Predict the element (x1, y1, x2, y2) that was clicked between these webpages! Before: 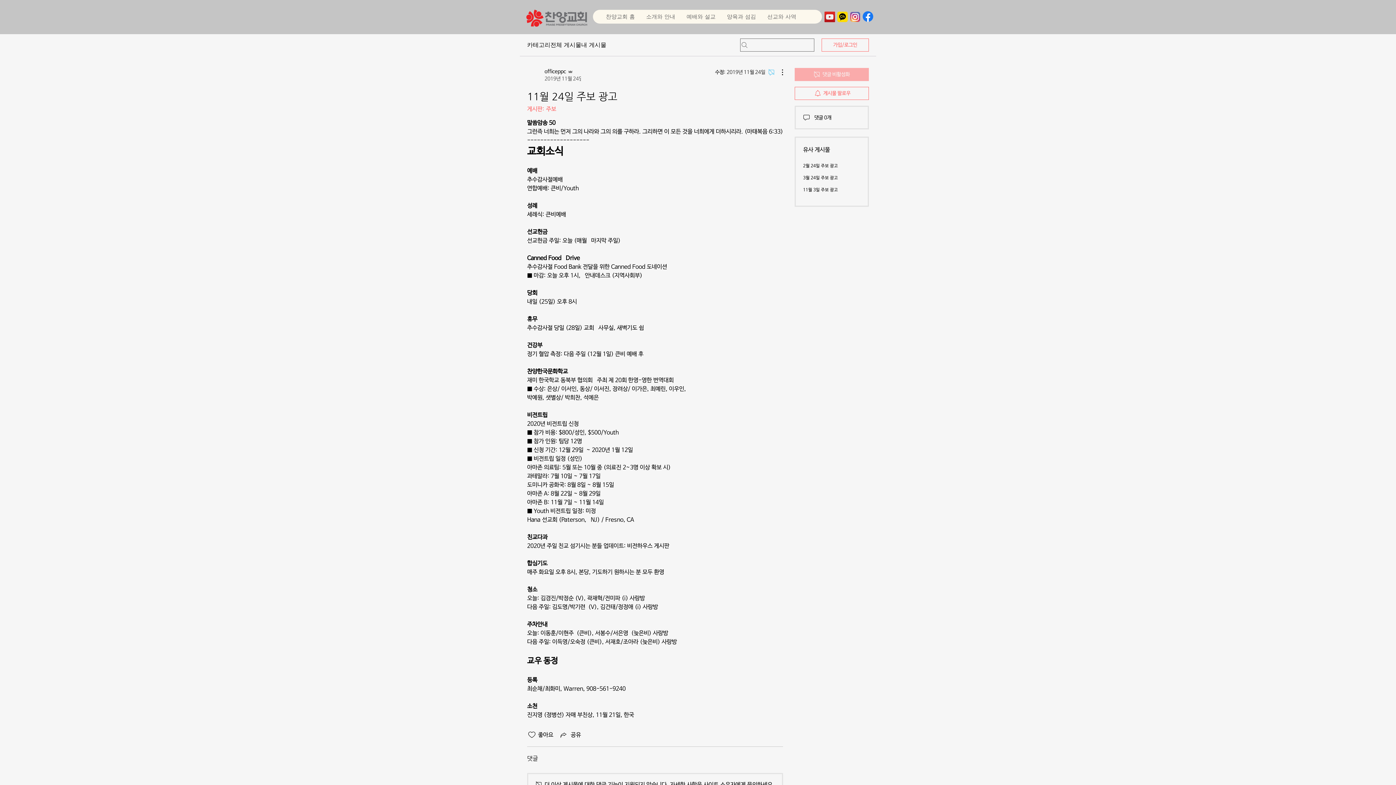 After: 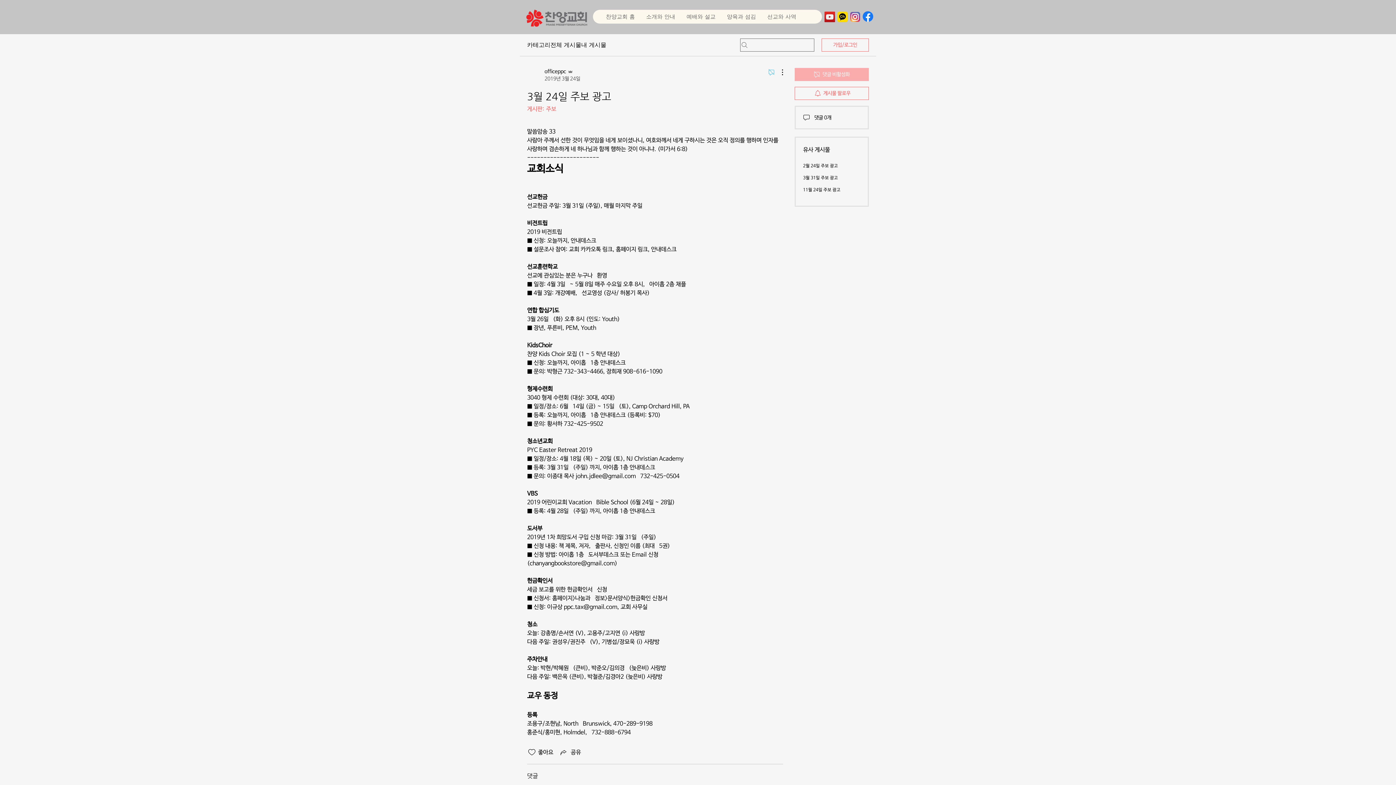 Action: bbox: (803, 175, 838, 180) label: 3월 24일 주보 광고